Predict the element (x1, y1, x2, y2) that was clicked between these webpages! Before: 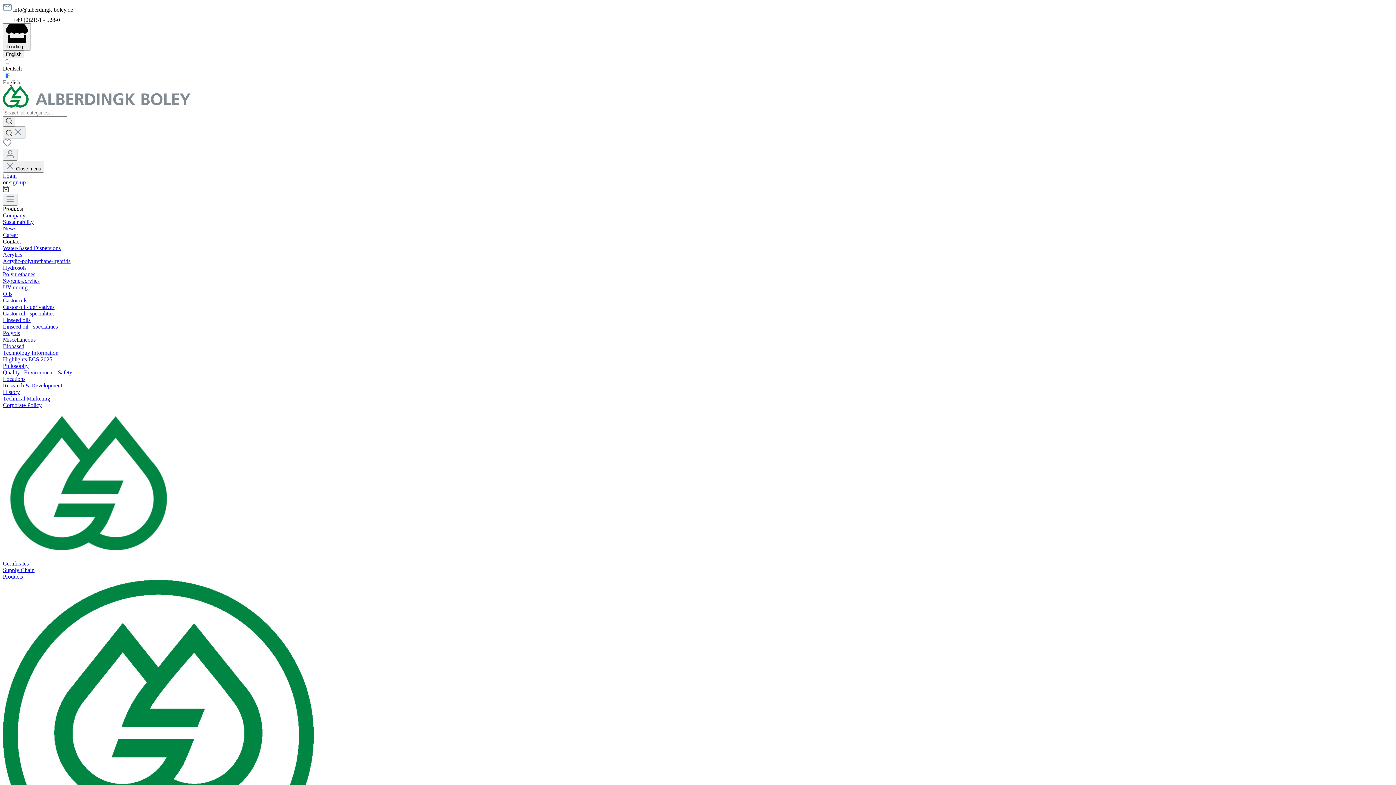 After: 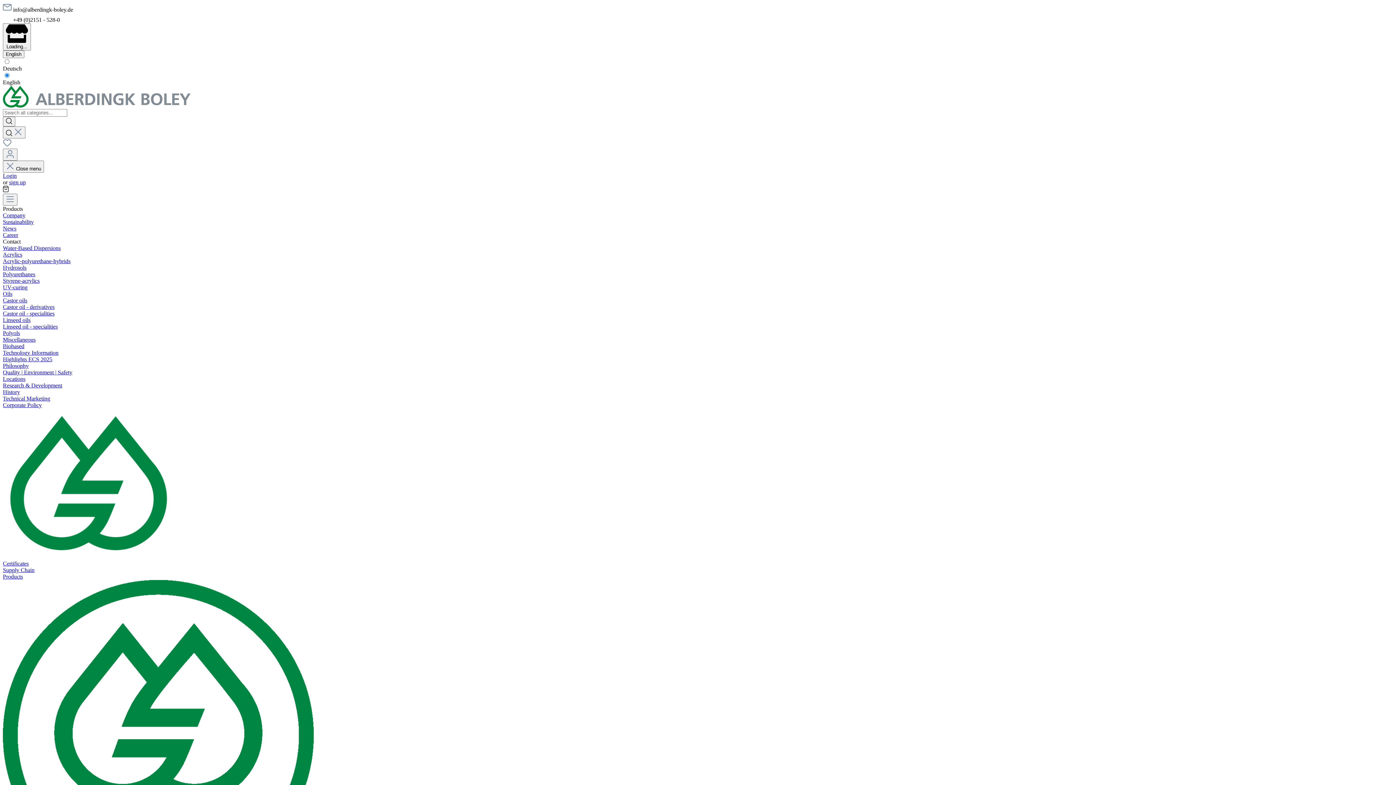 Action: label: Company bbox: (2, 212, 1393, 218)